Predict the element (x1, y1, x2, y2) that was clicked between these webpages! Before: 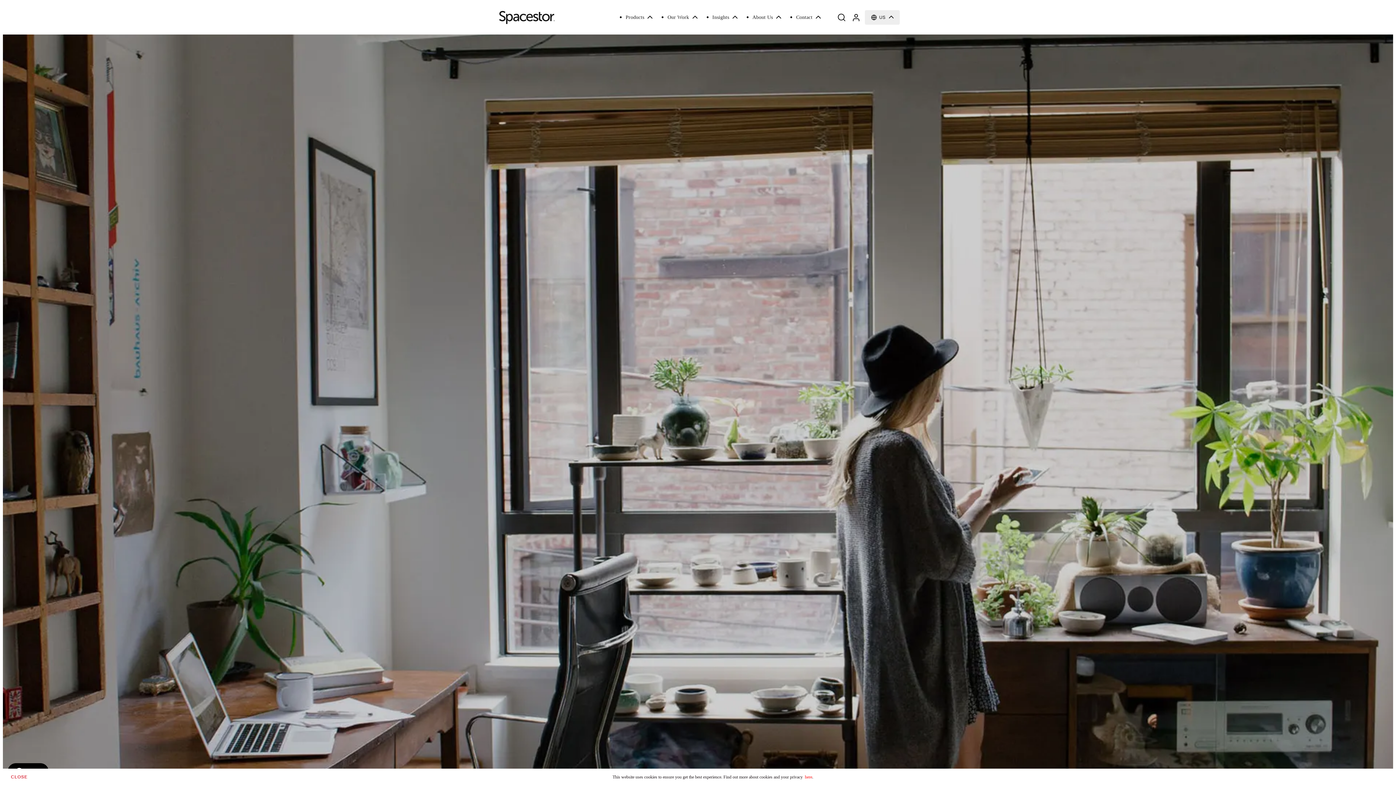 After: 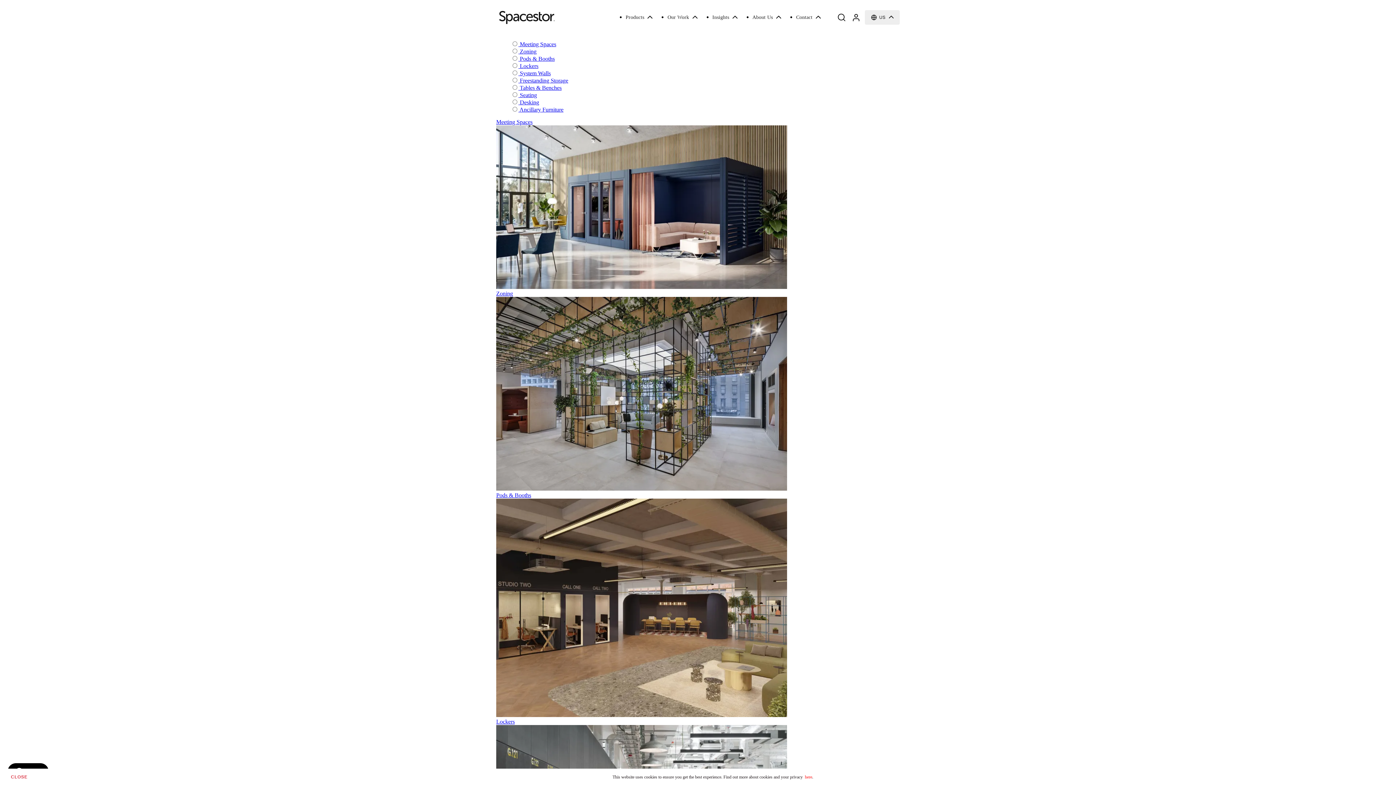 Action: label: Products bbox: (625, 0, 656, 34)